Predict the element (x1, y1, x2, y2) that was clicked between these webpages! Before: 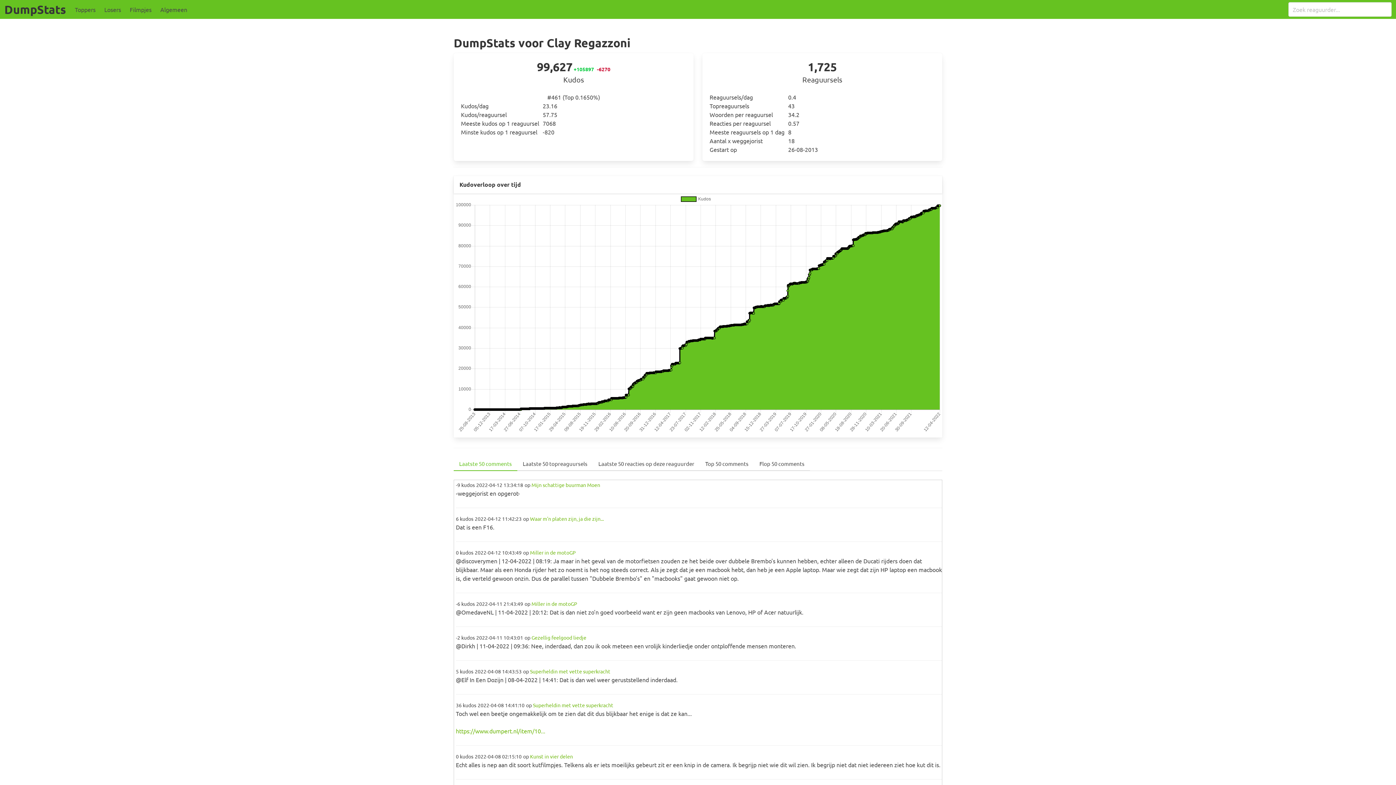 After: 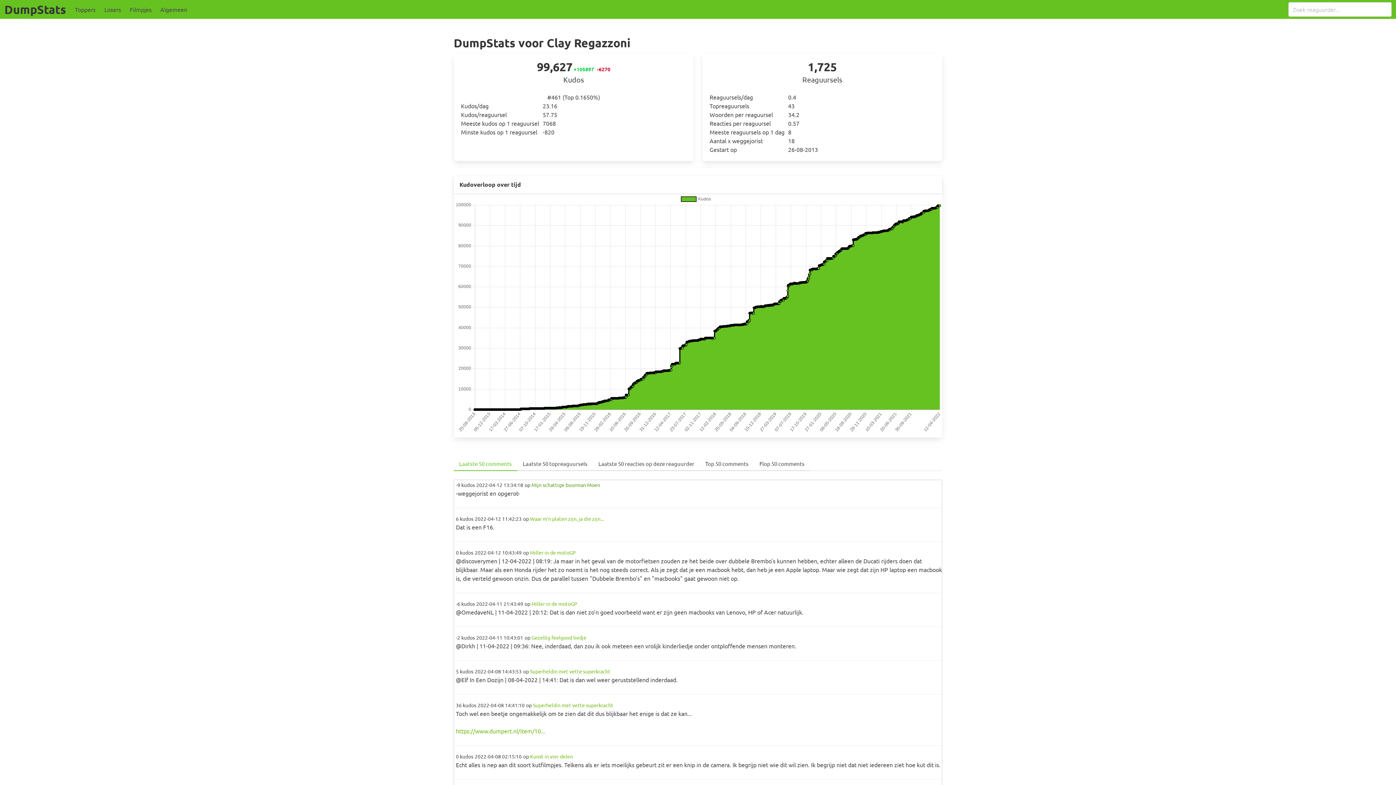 Action: bbox: (531, 481, 600, 488) label: Mijn schattige buurman Moen